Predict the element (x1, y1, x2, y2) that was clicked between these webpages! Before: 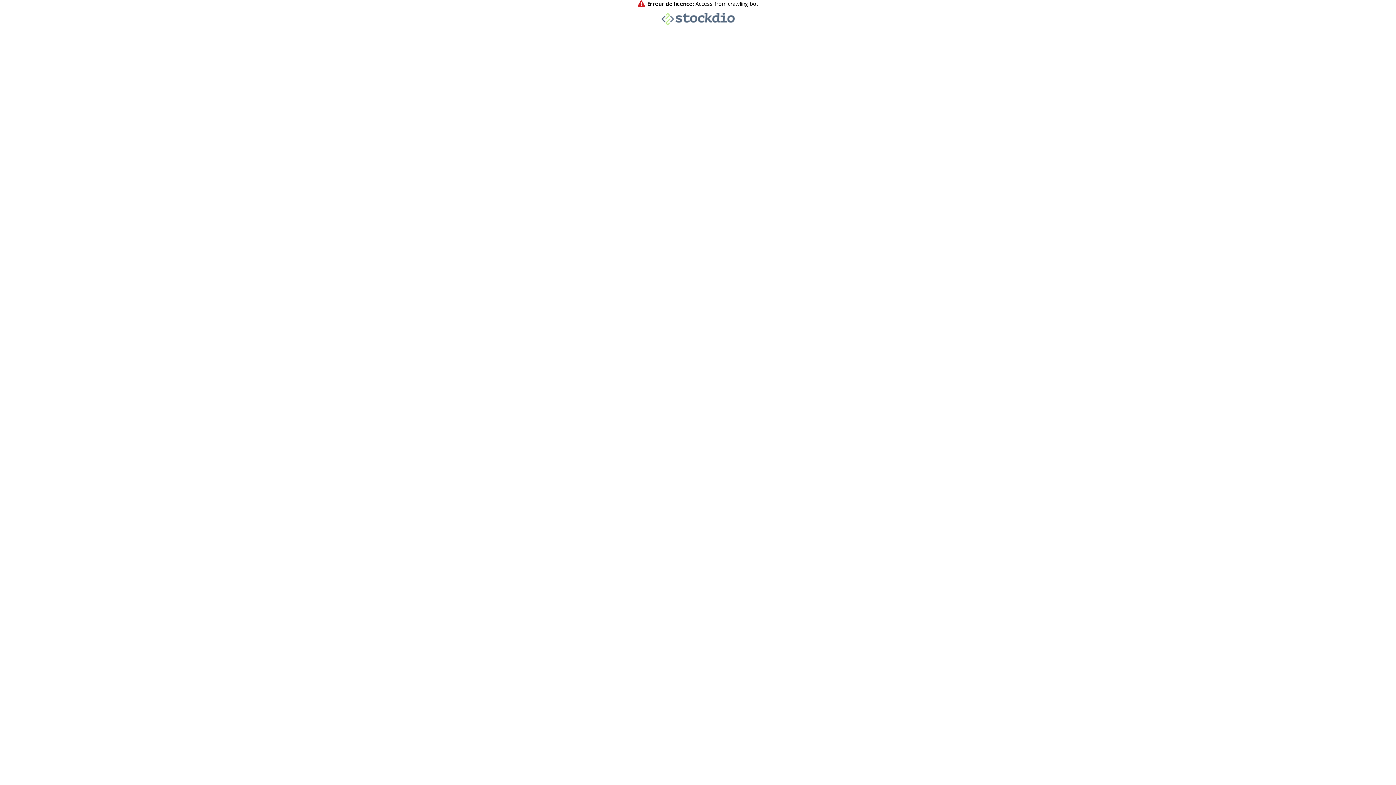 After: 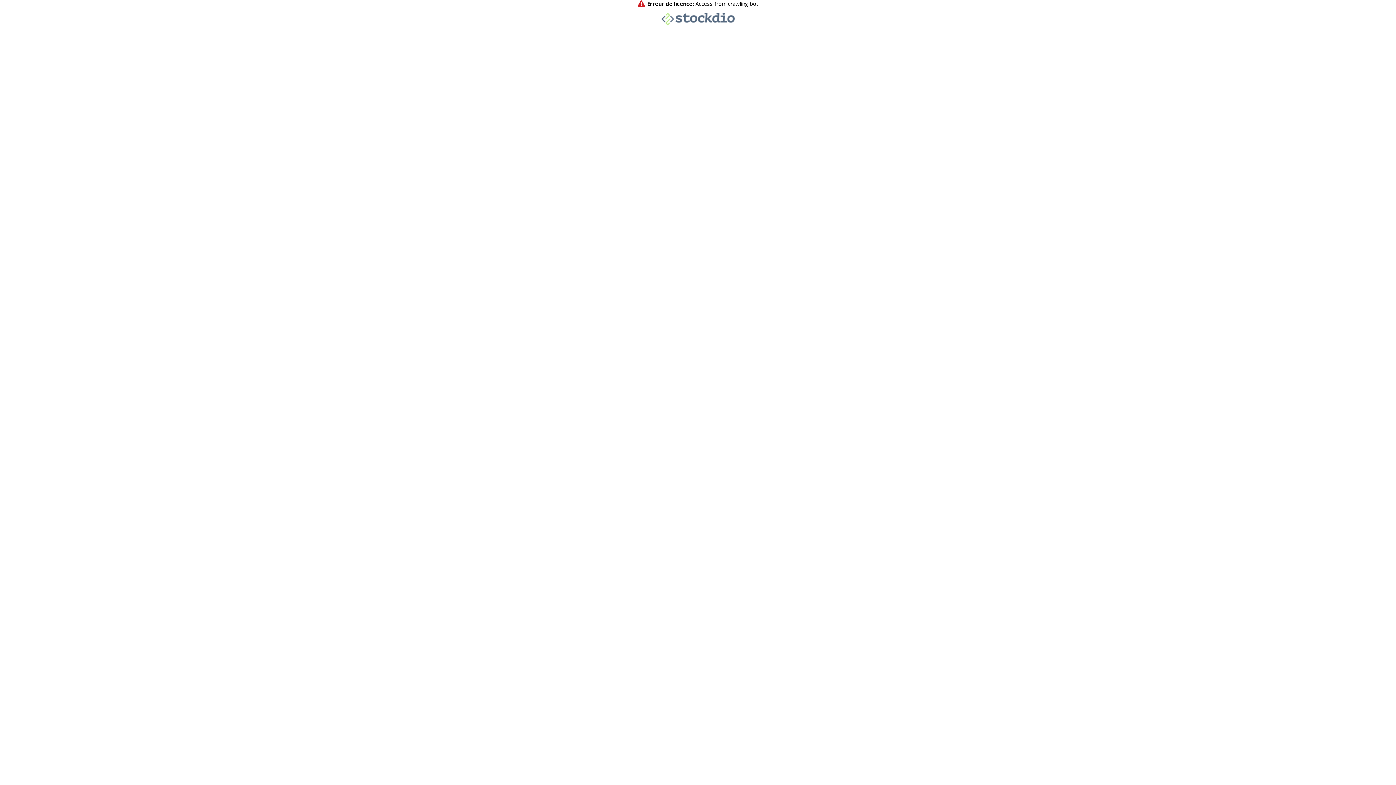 Action: bbox: (661, 20, 734, 26)